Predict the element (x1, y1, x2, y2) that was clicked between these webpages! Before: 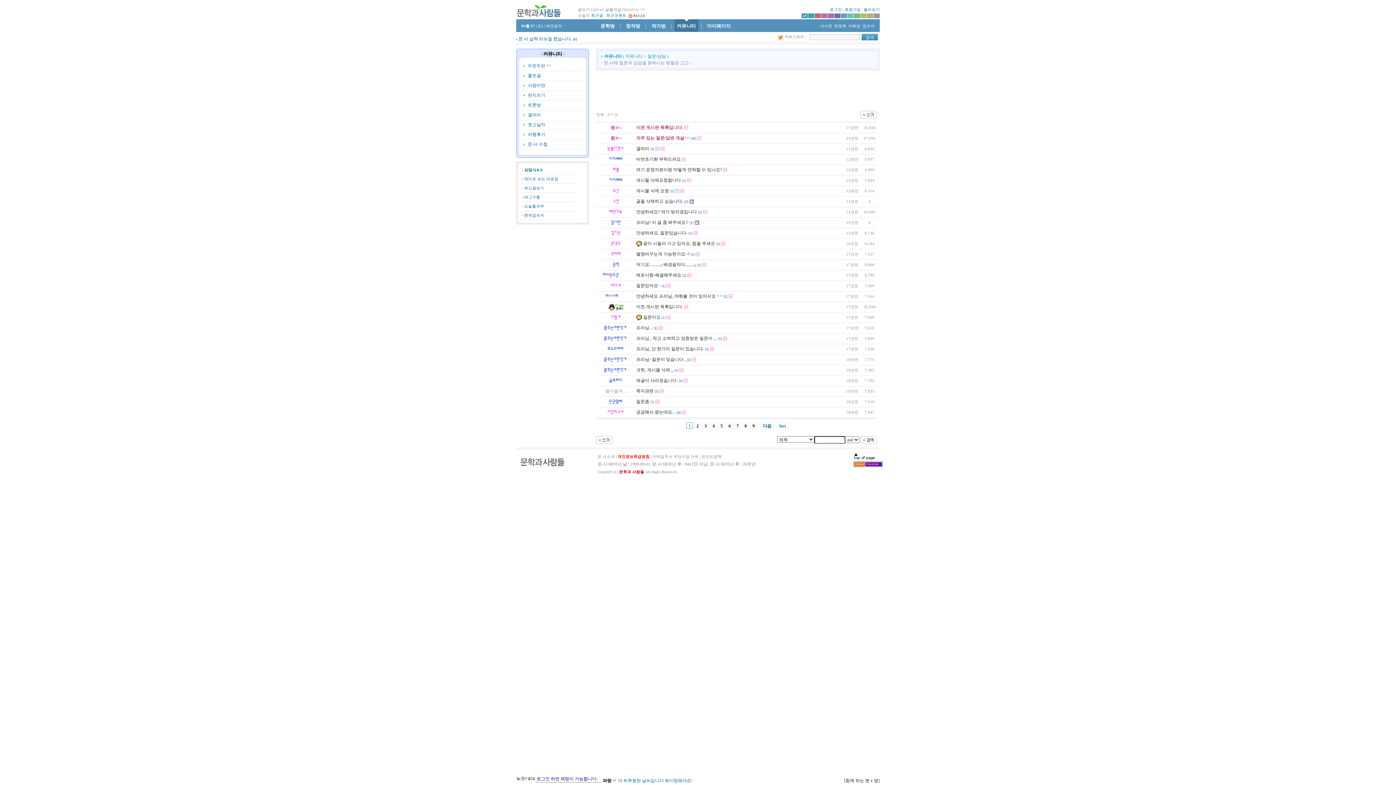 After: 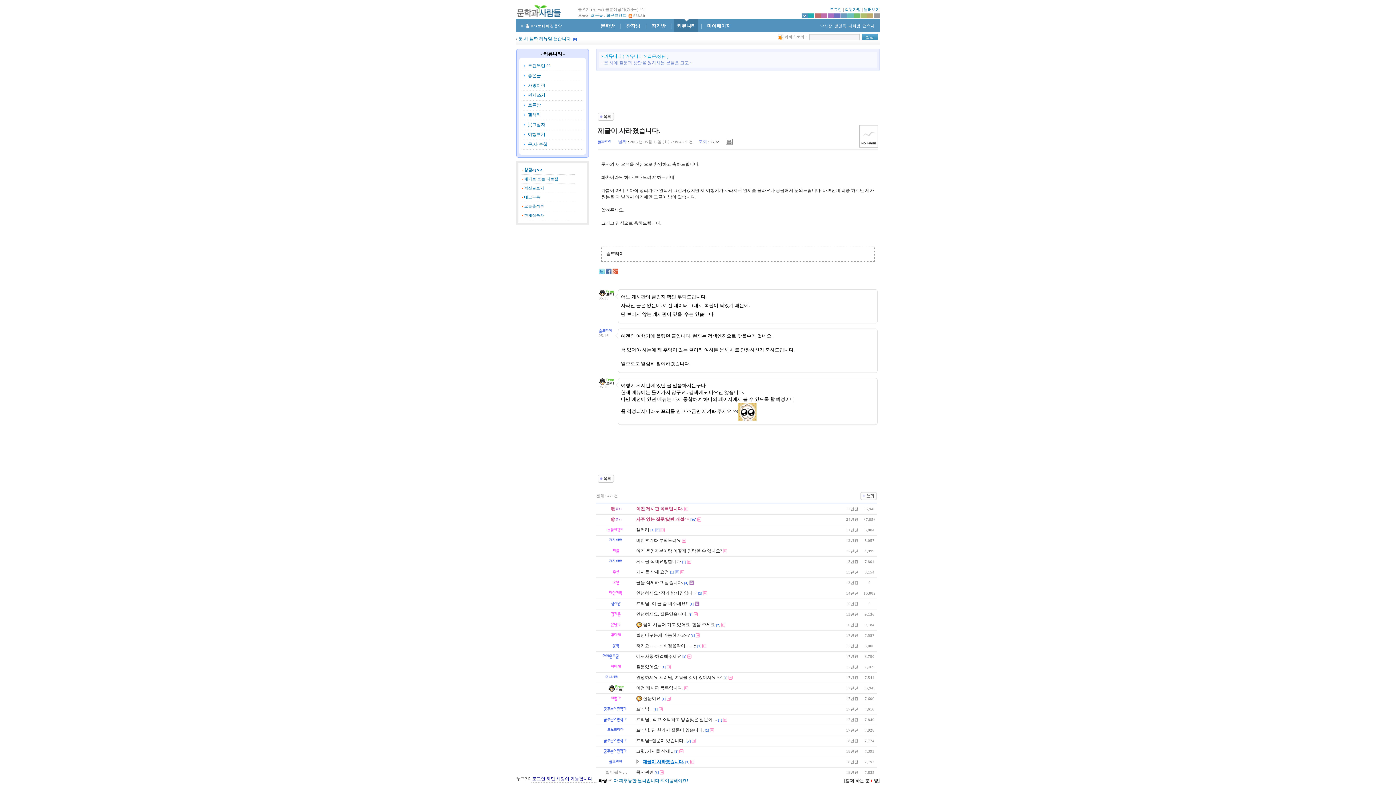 Action: bbox: (636, 378, 677, 383) label: 제글이 사라졌습니다.